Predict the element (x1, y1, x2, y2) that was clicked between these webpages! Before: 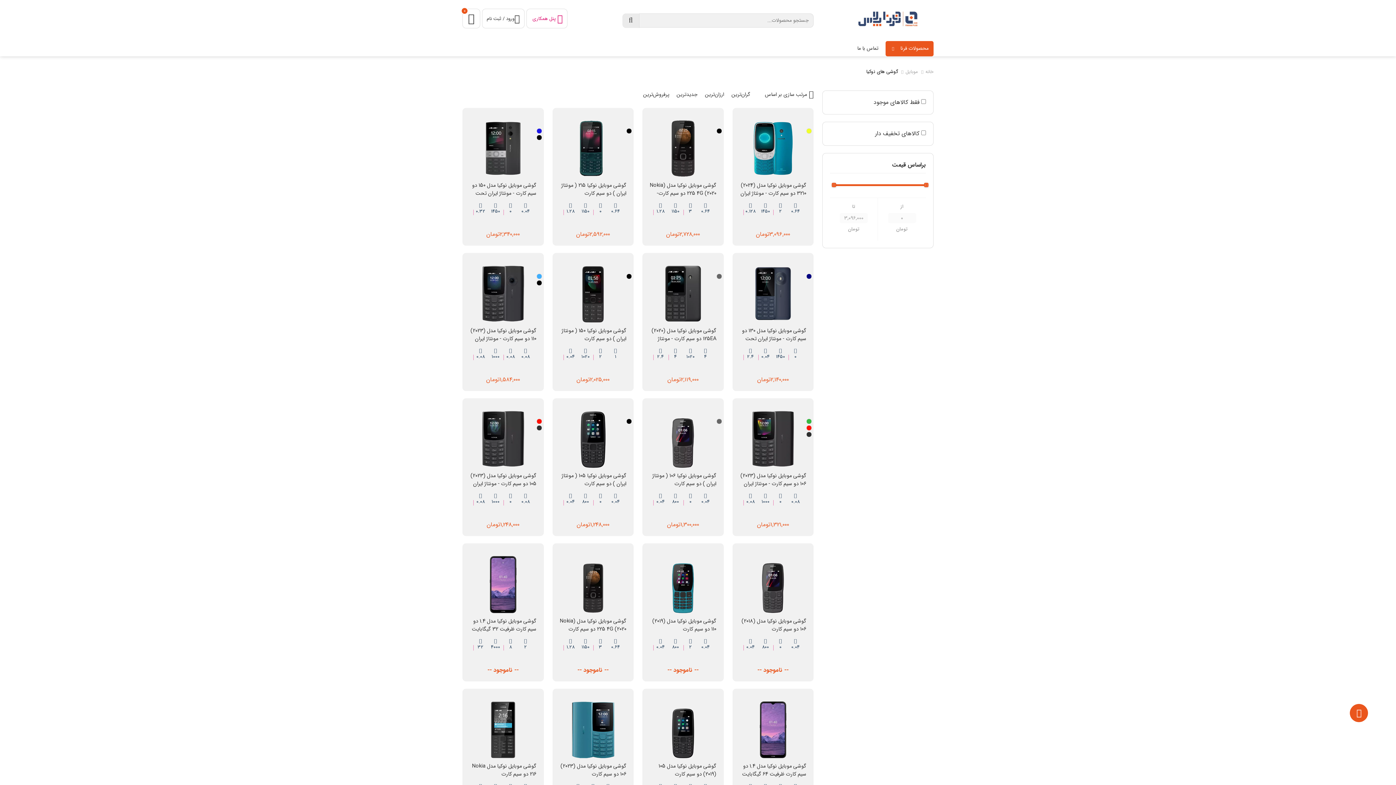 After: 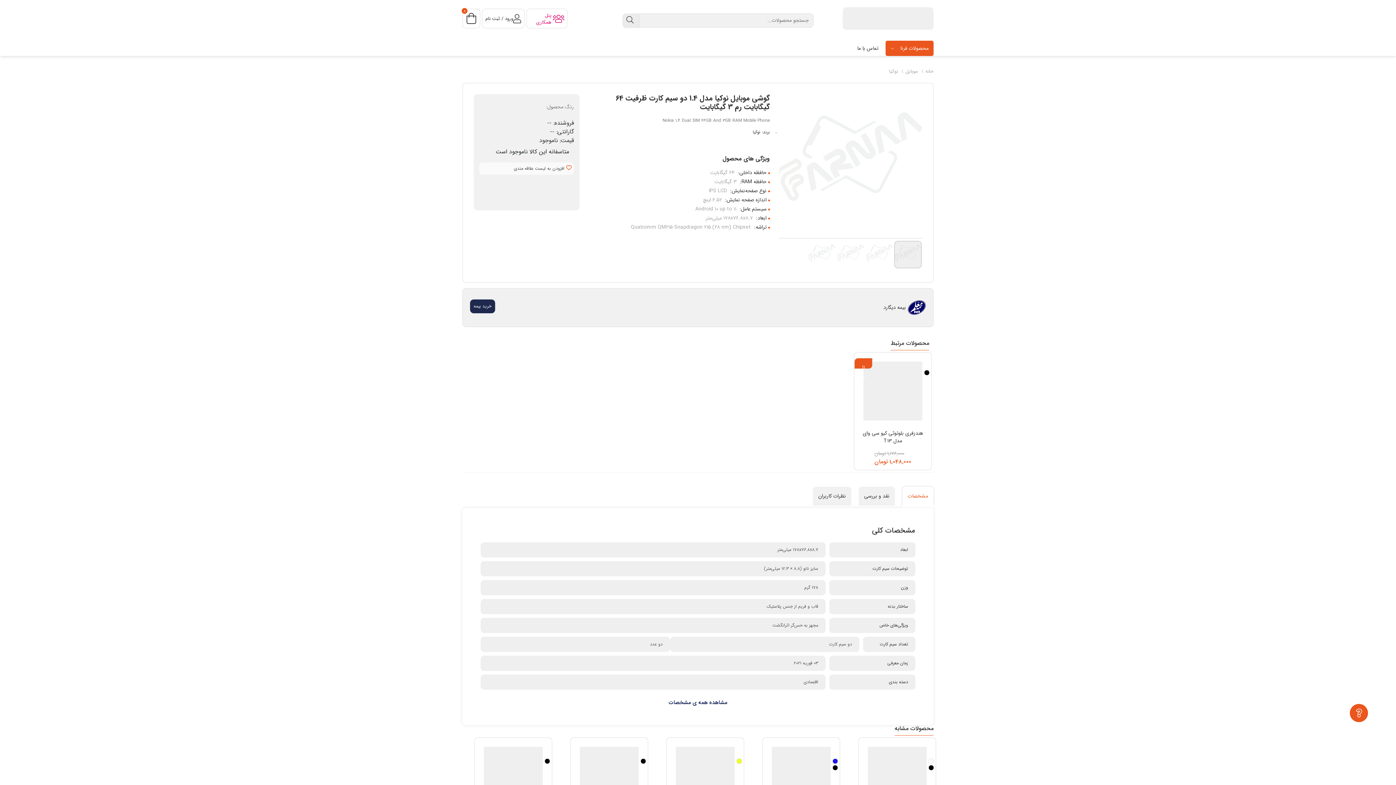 Action: bbox: (739, 696, 806, 762)